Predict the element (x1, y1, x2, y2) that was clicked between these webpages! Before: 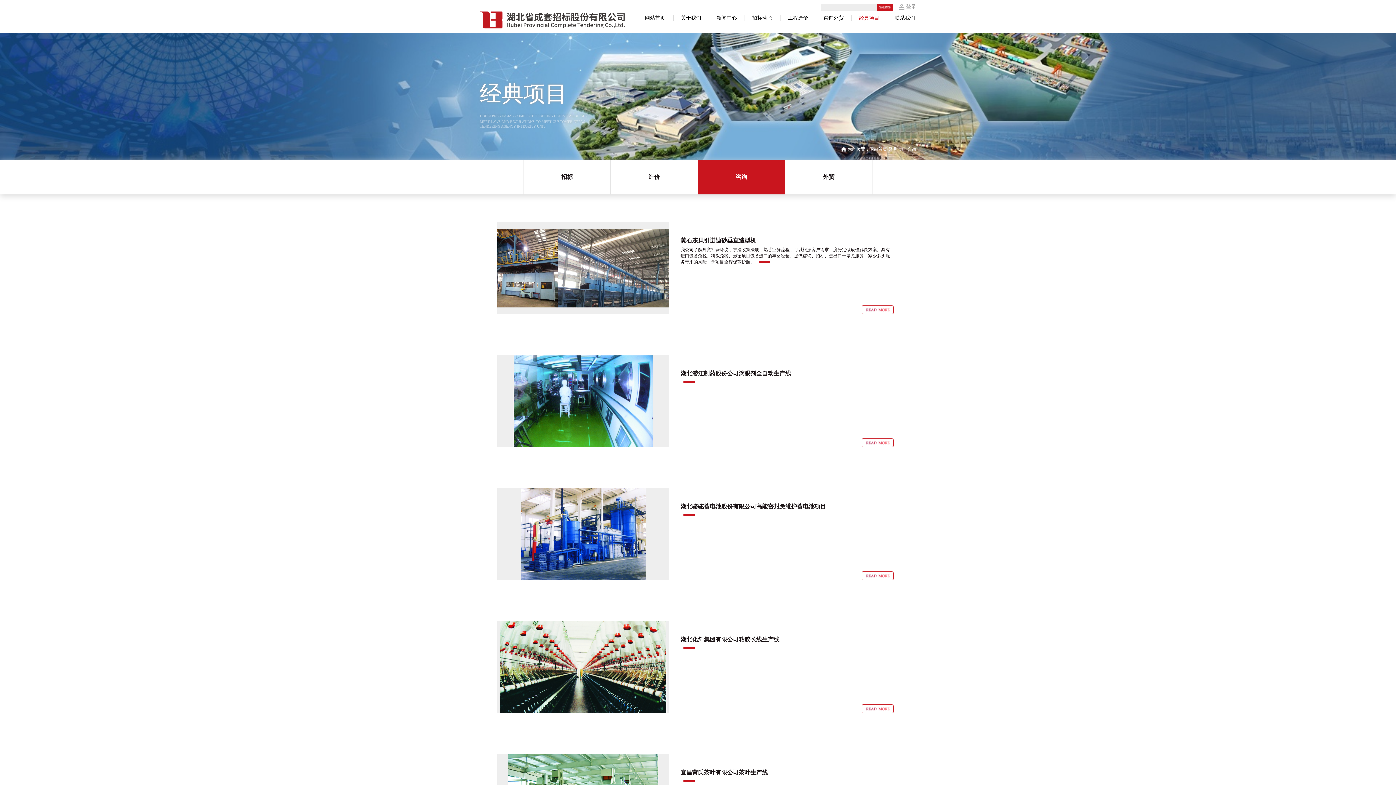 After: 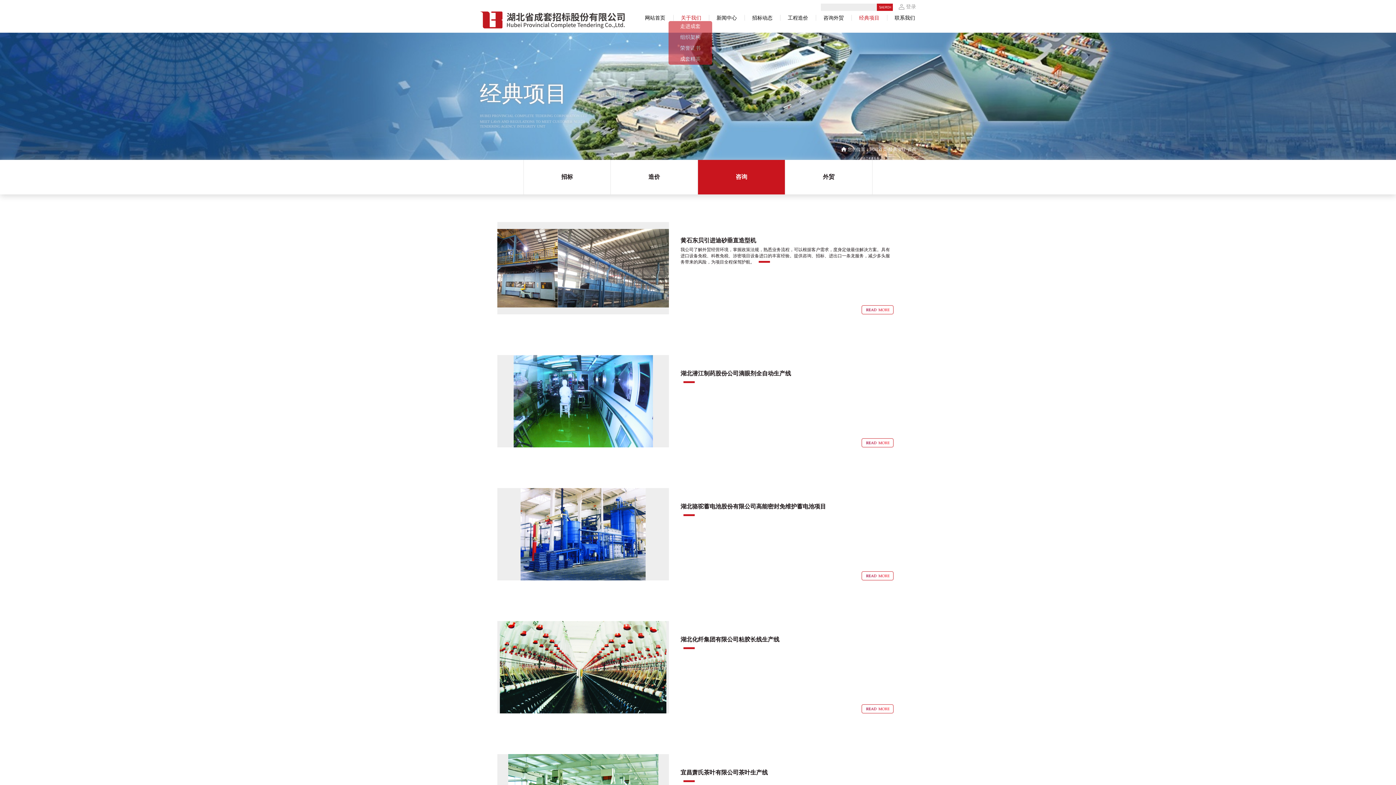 Action: label: 关于我们 bbox: (681, 15, 701, 20)